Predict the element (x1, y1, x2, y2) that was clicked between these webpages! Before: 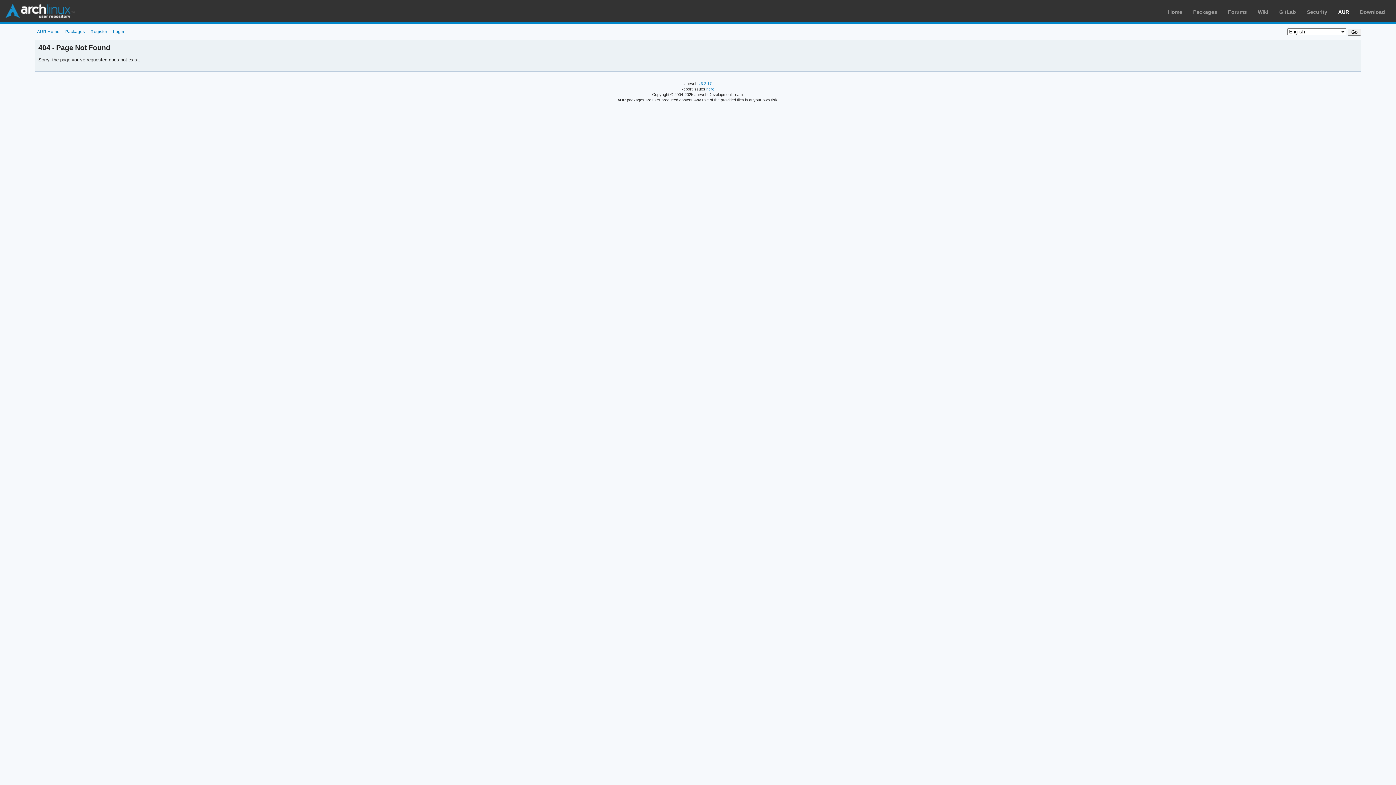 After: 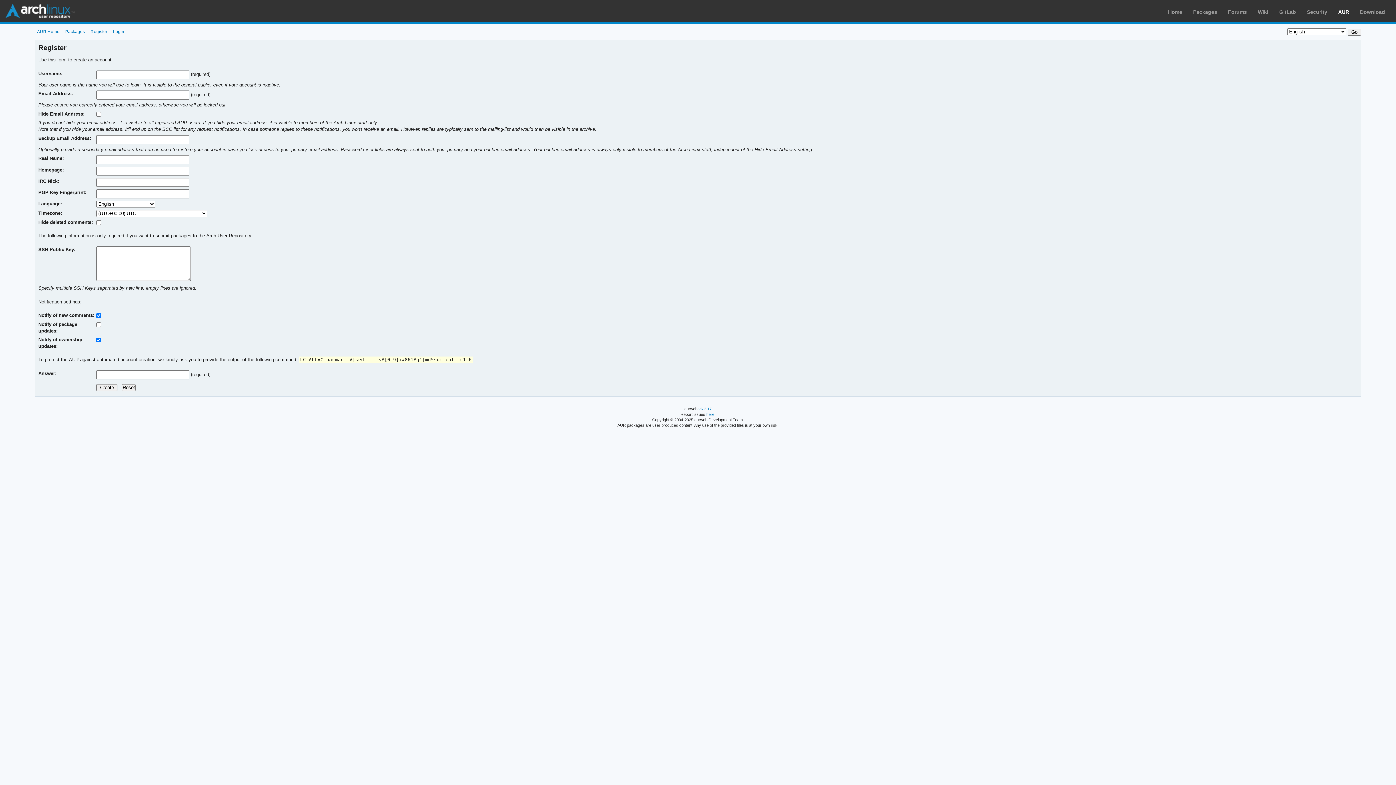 Action: label: Register bbox: (88, 29, 109, 33)